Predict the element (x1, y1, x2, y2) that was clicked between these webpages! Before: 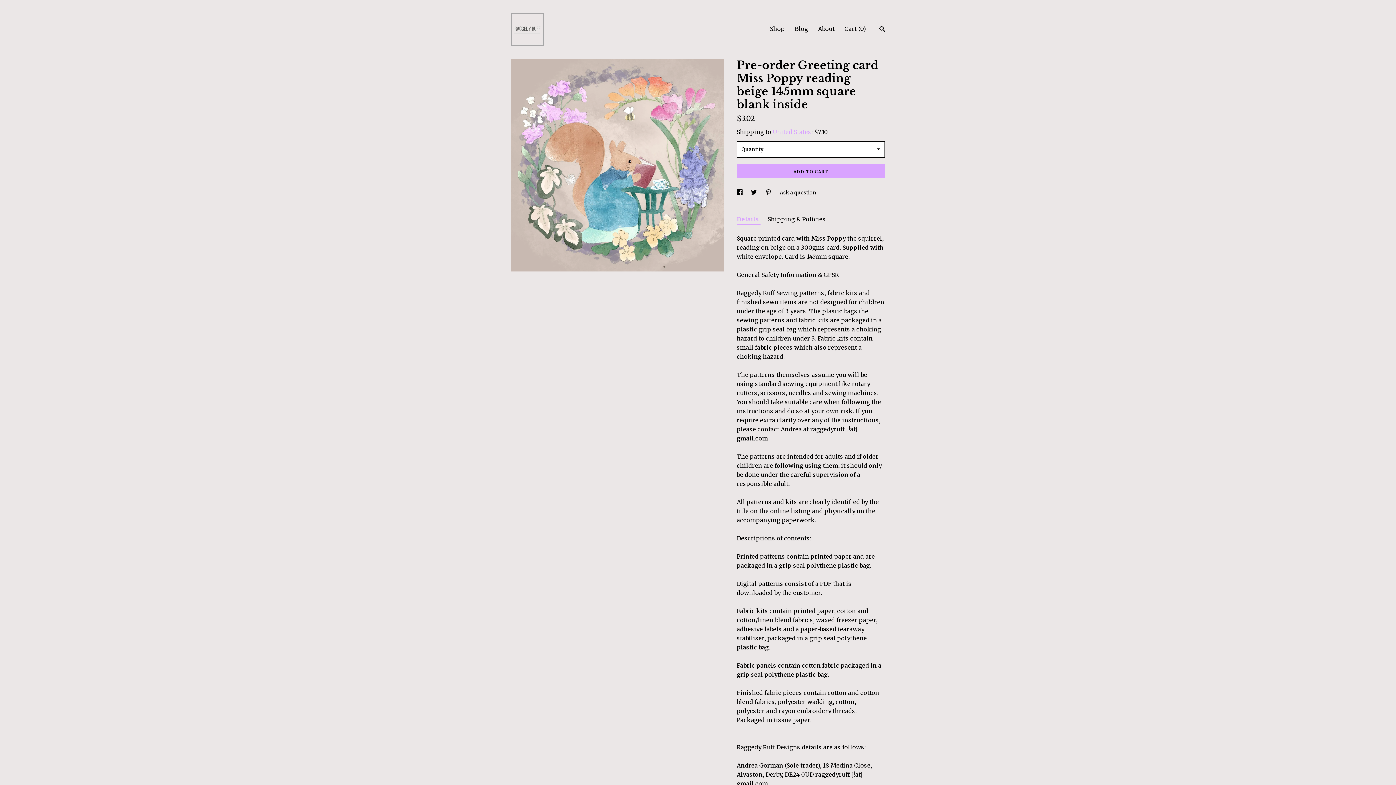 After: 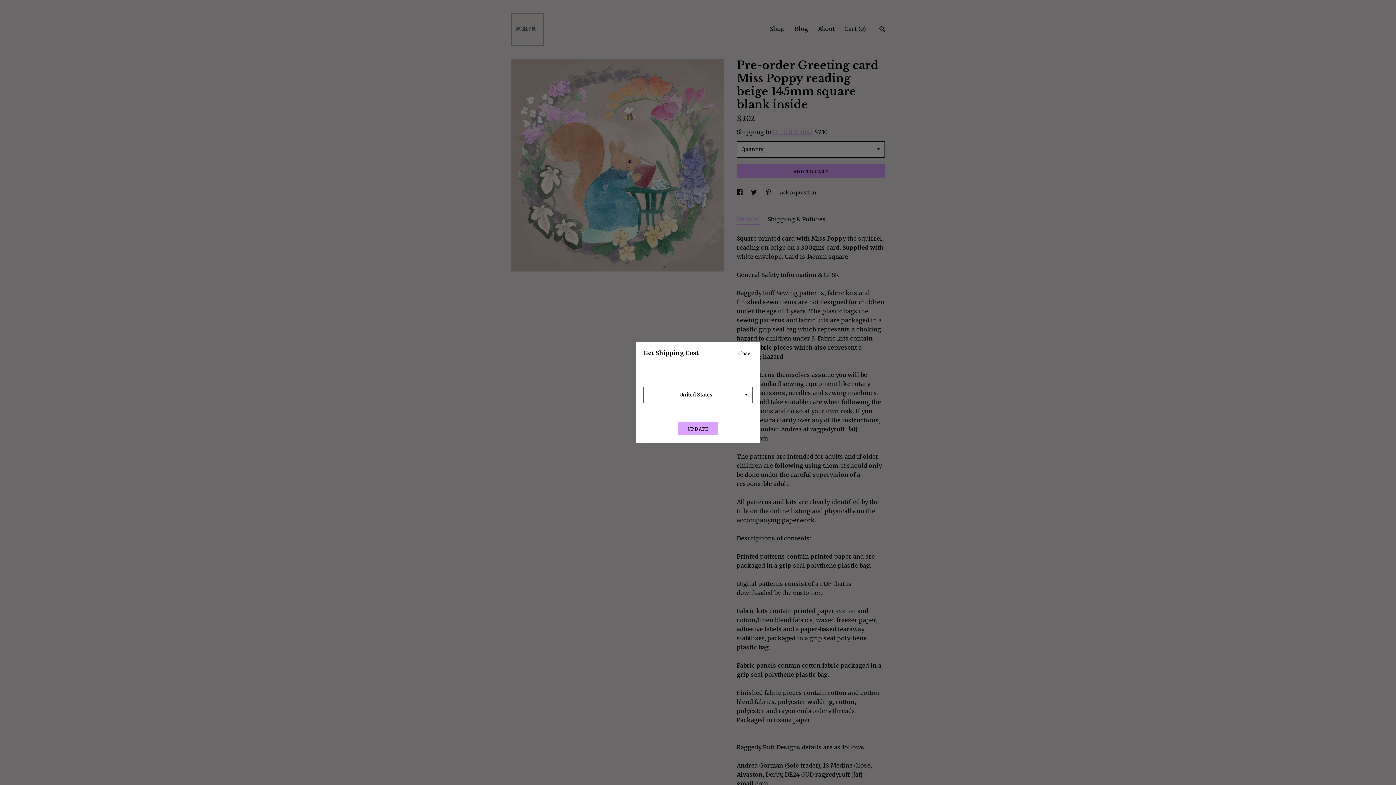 Action: bbox: (772, 128, 811, 135) label: United States